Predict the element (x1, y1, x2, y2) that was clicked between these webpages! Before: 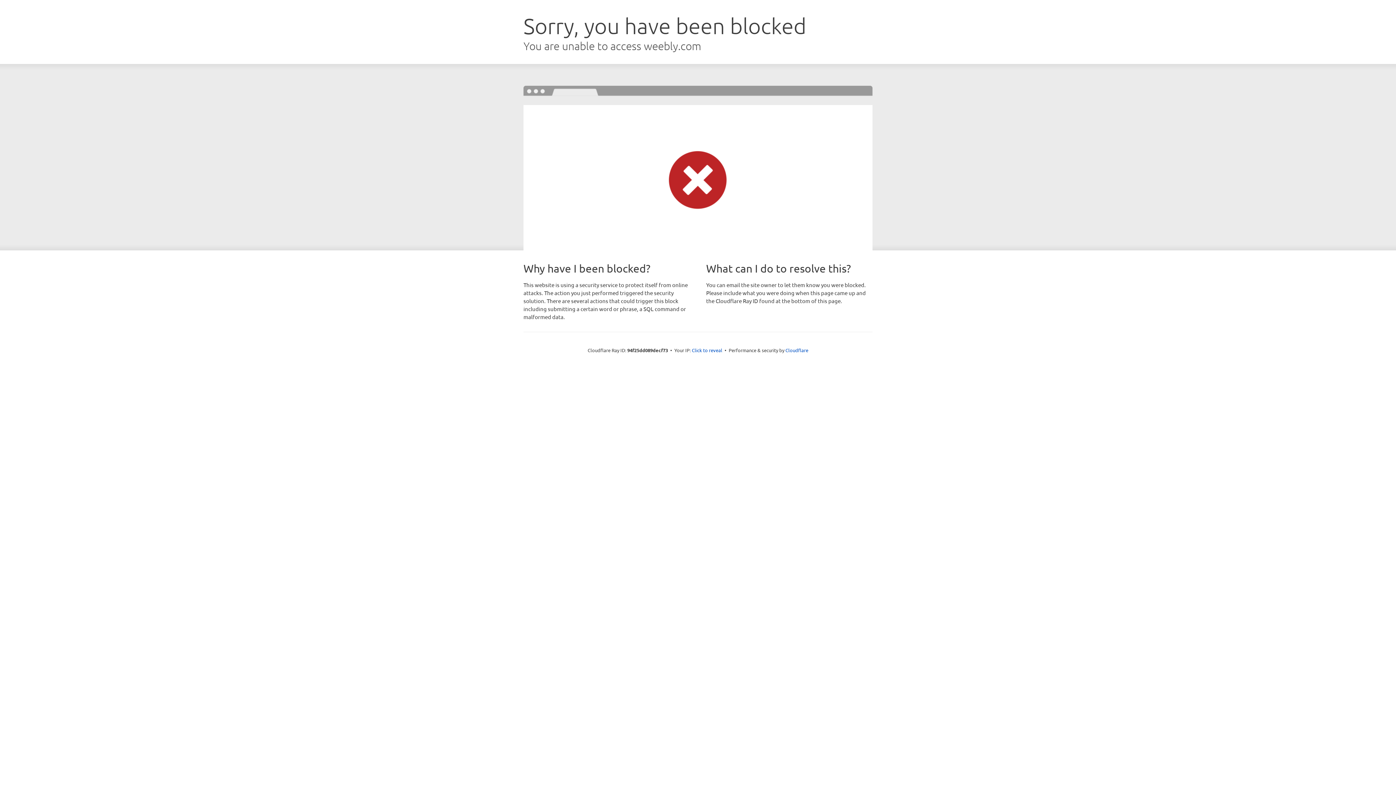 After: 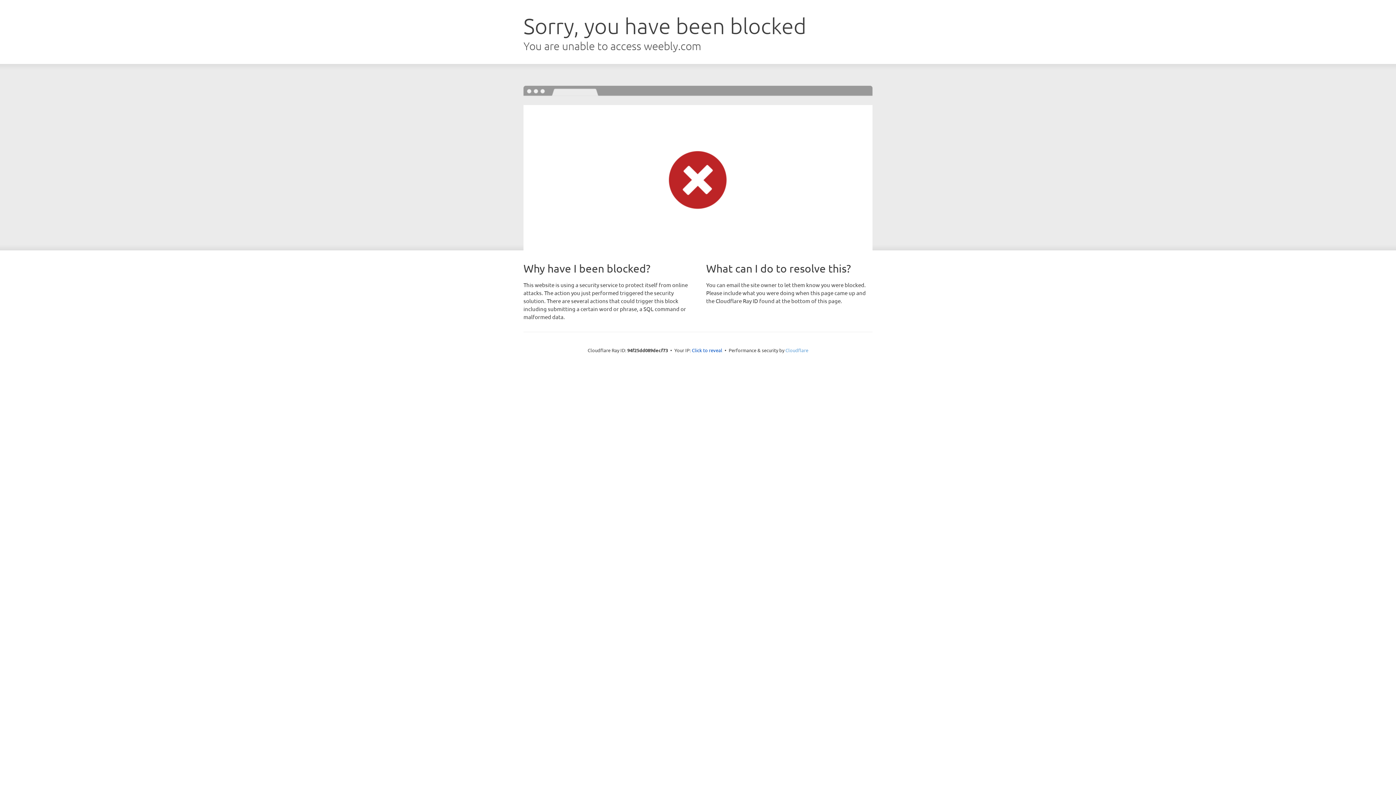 Action: bbox: (785, 347, 808, 353) label: Cloudflare